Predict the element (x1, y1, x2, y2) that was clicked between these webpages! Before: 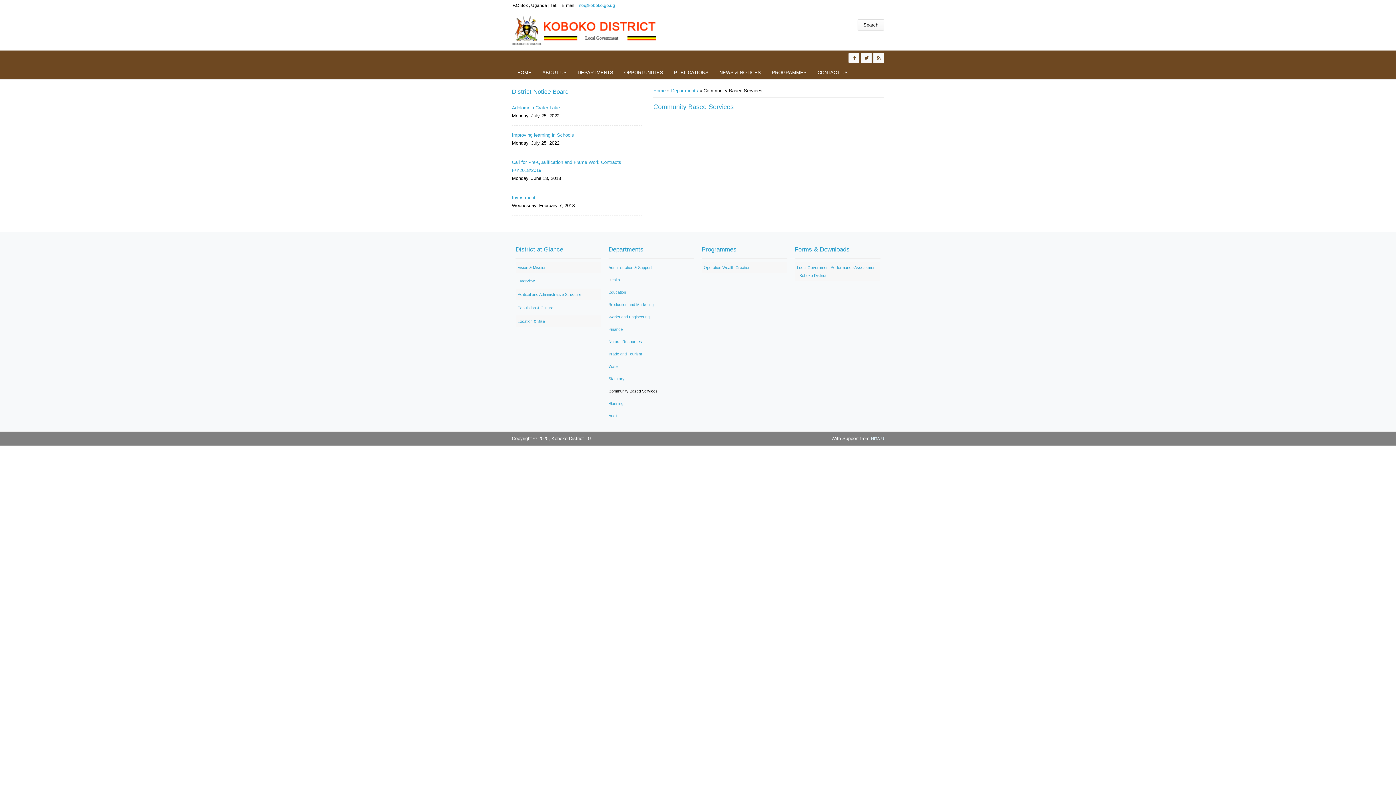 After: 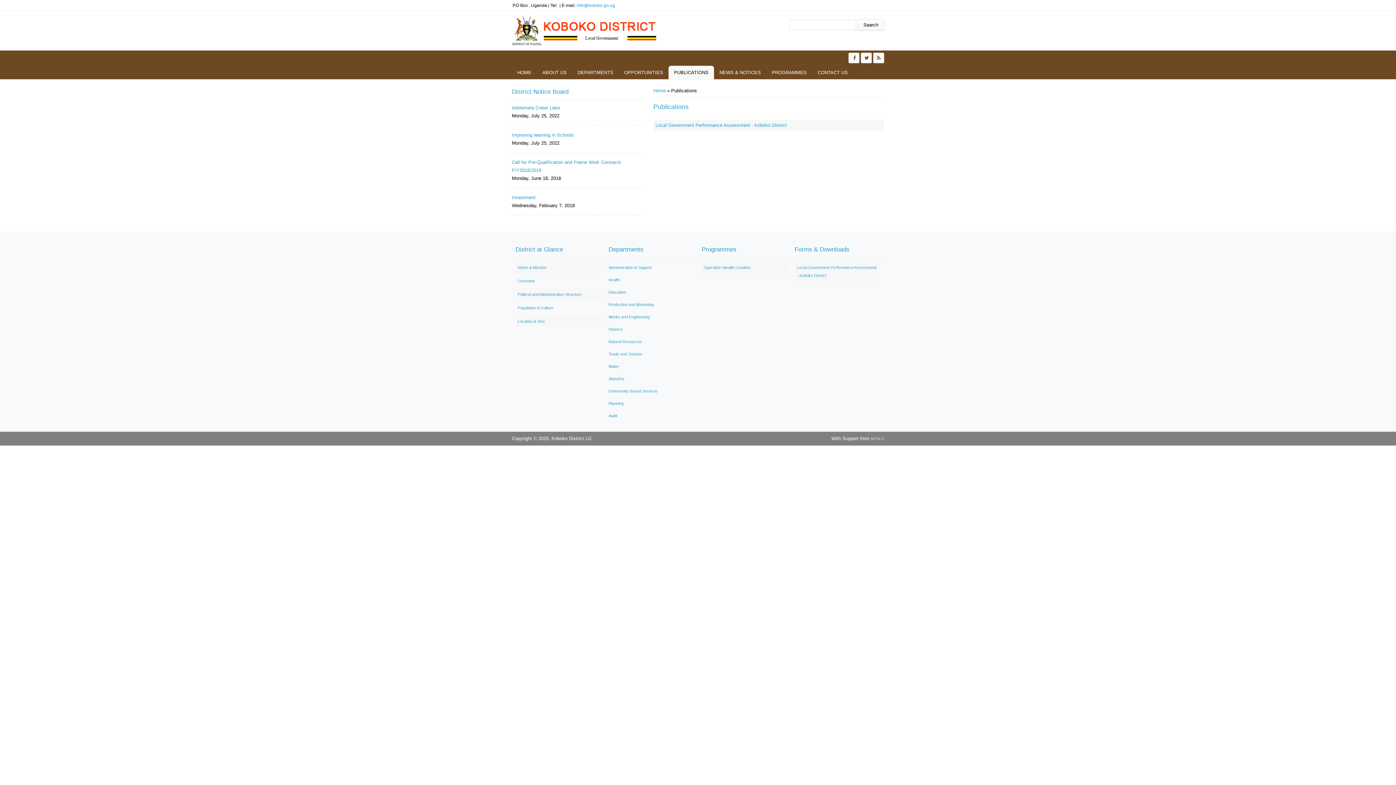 Action: bbox: (668, 65, 714, 79) label: PUBLICATIONS